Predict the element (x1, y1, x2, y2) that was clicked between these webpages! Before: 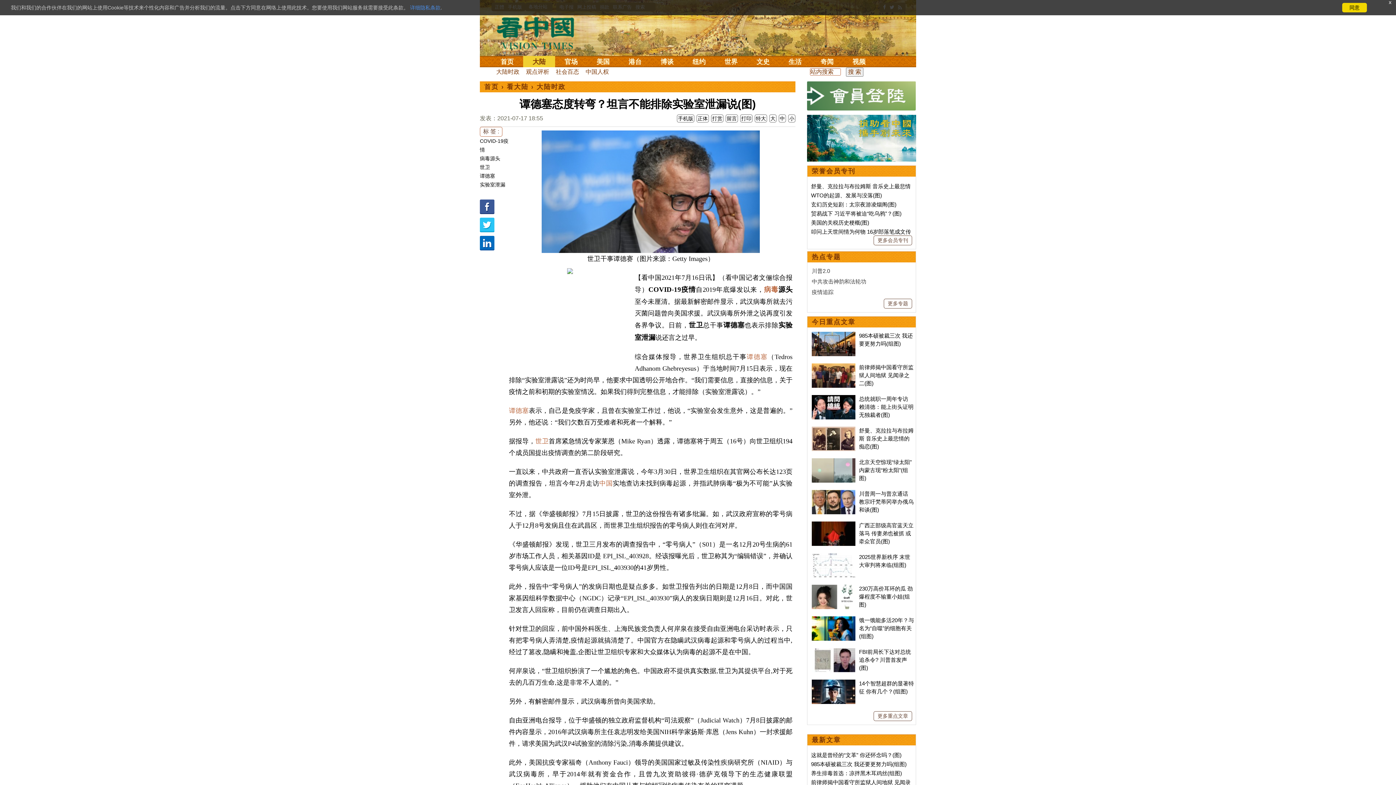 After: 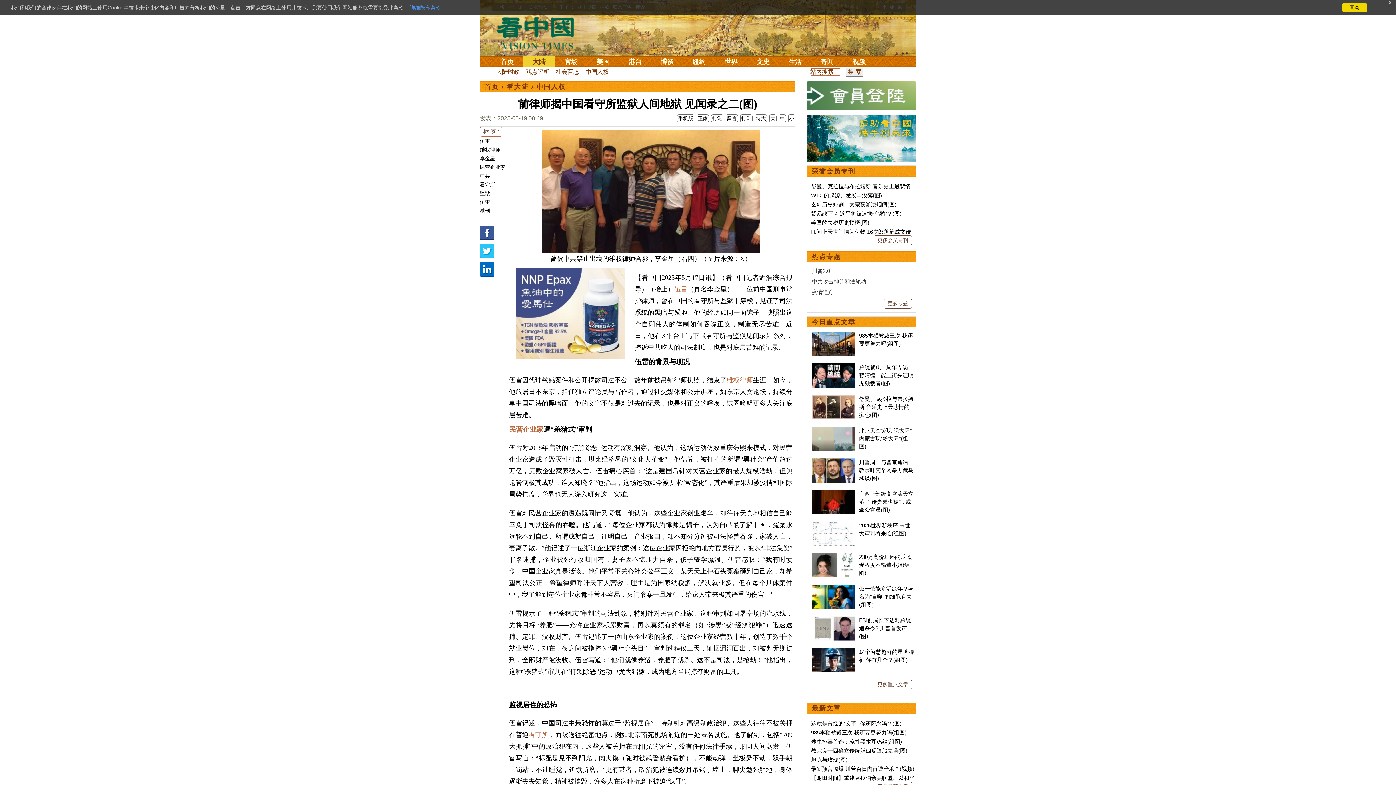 Action: bbox: (859, 364, 913, 386) label: 前律师揭中国看守所监狱人间地狱 见闻录之二(图)